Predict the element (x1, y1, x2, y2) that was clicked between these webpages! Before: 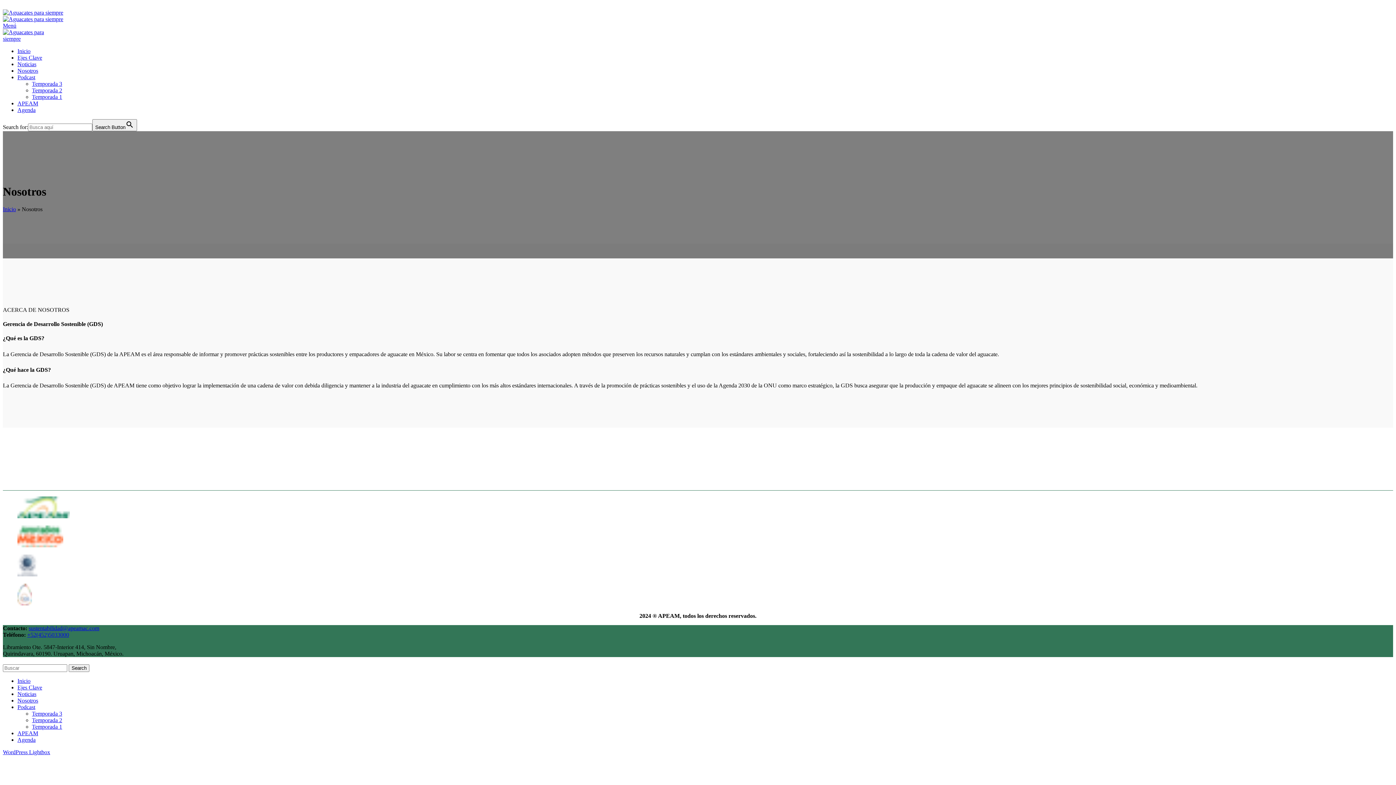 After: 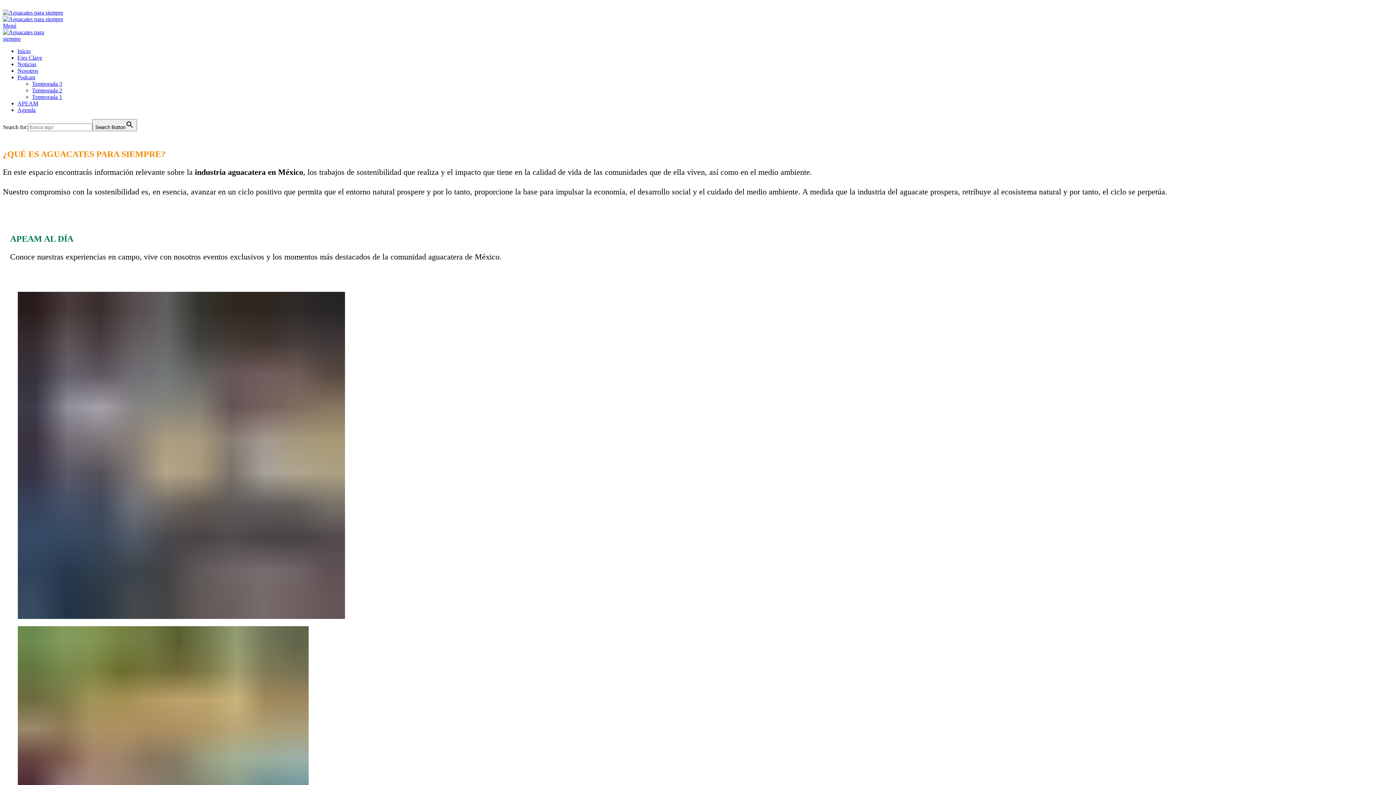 Action: bbox: (2, 9, 63, 15)